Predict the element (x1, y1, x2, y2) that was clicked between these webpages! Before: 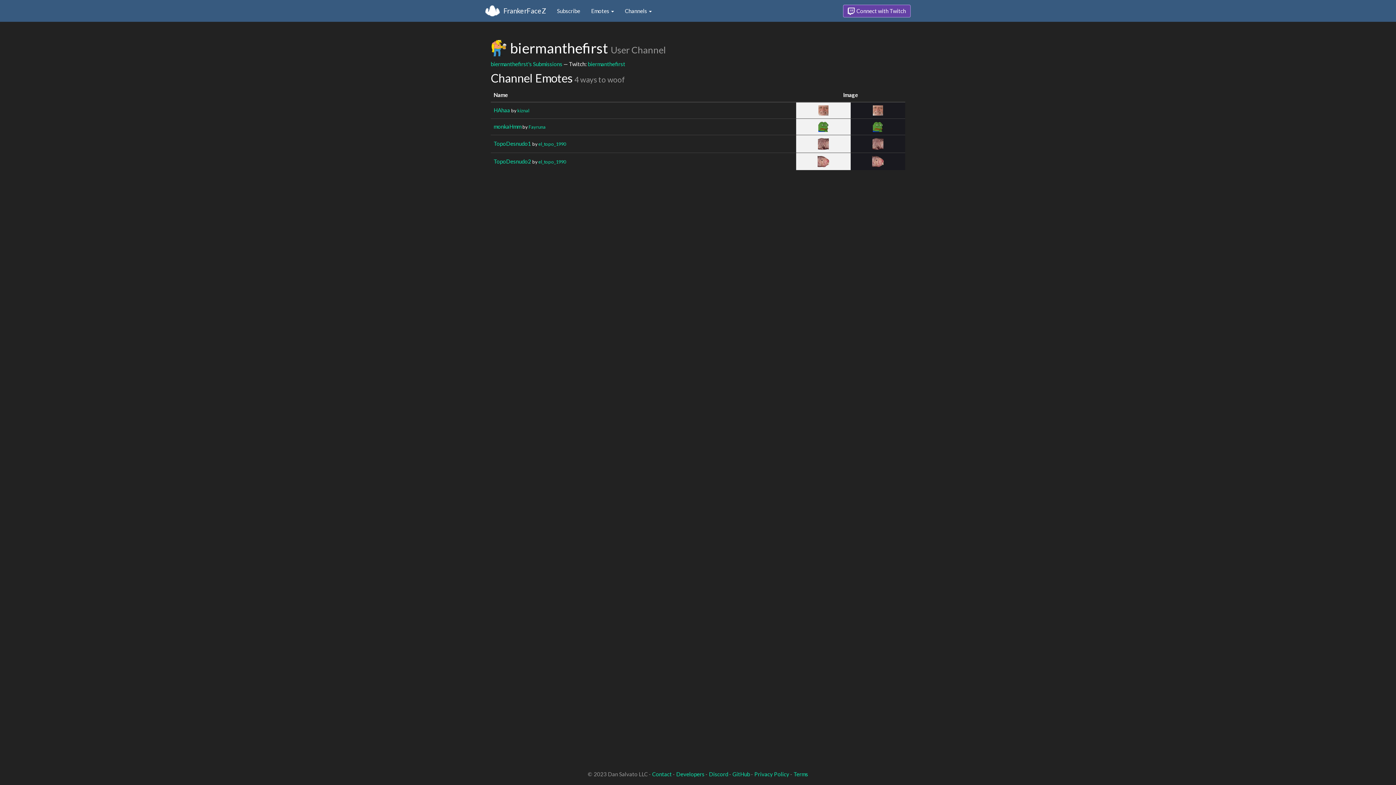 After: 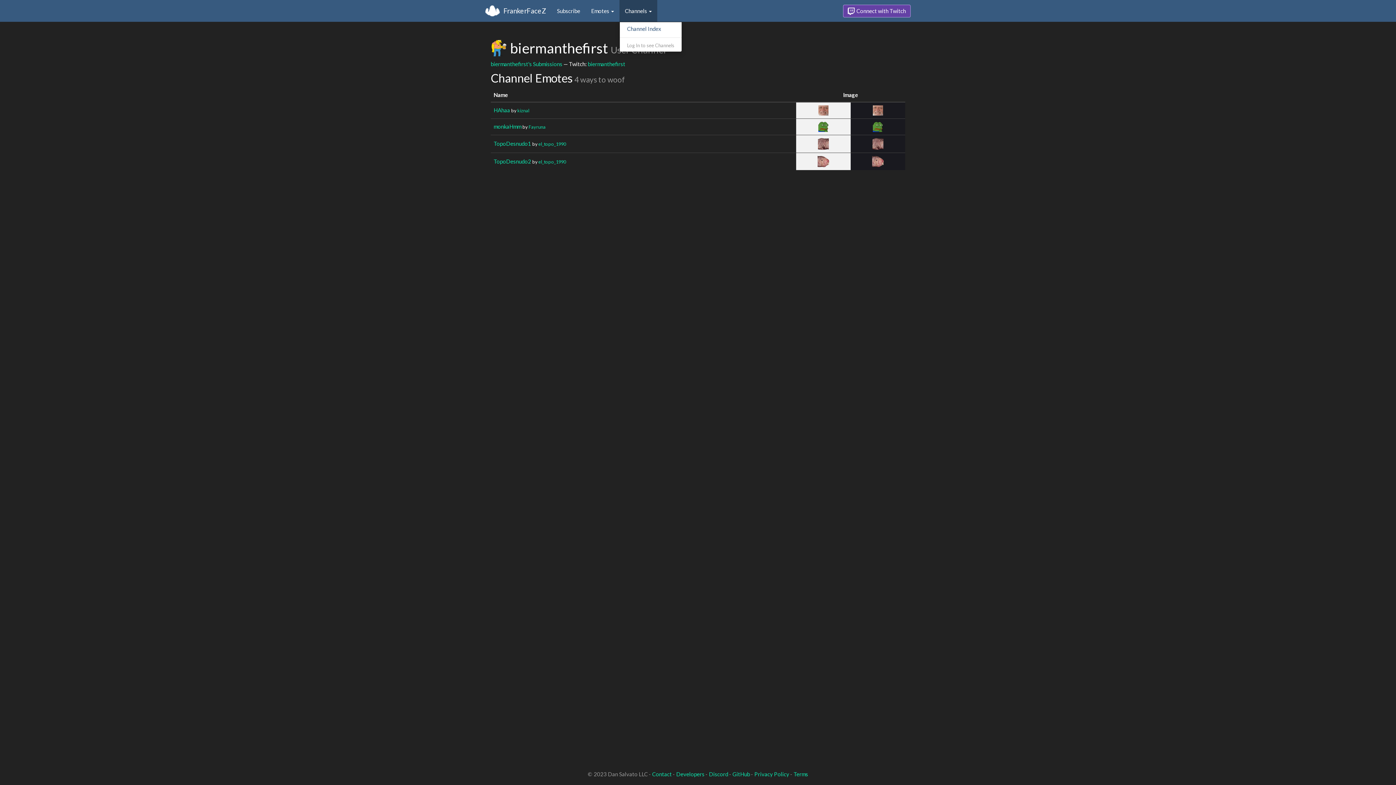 Action: bbox: (619, 0, 657, 21) label: Channels 